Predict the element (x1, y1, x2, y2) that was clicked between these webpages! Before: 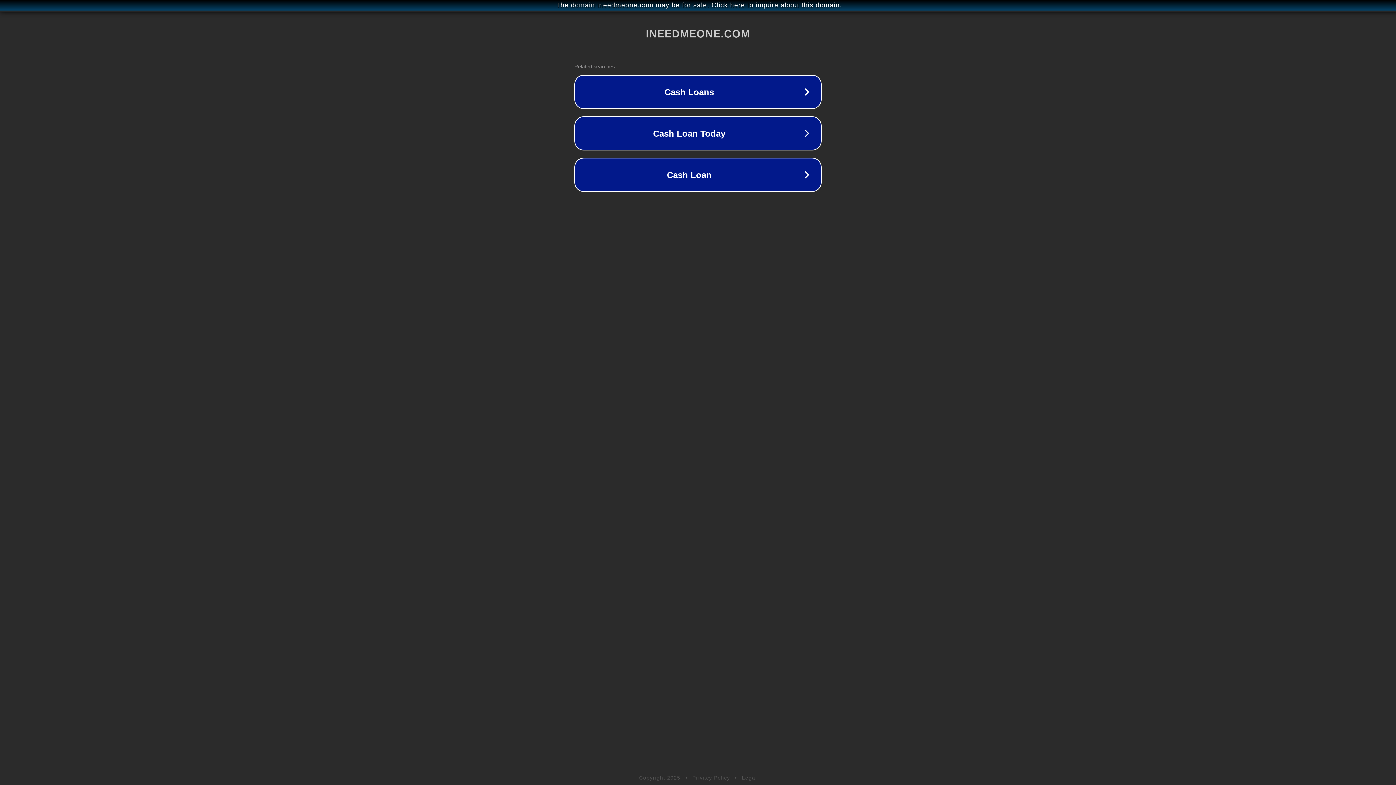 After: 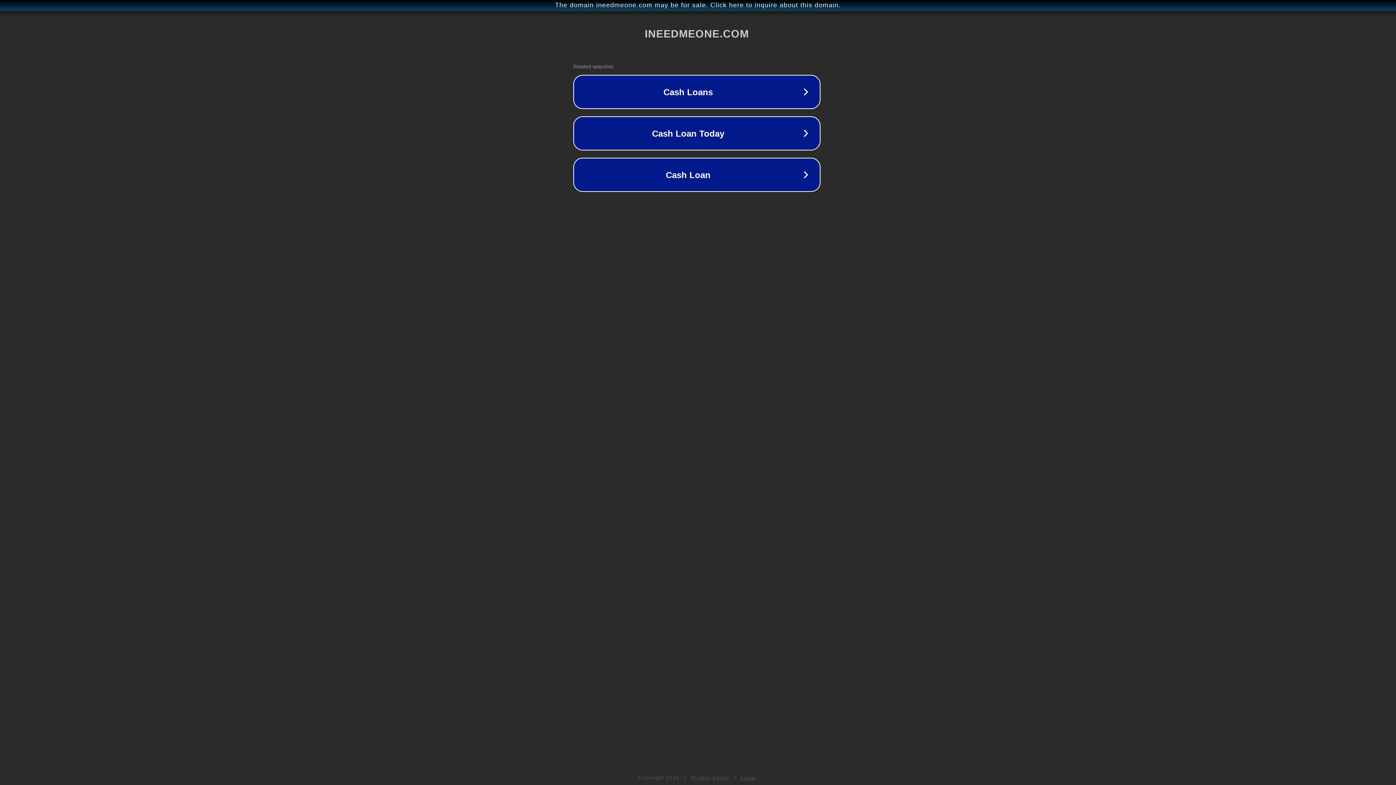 Action: bbox: (1, 1, 1397, 9) label: The domain ineedmeone.com may be for sale. Click here to inquire about this domain.